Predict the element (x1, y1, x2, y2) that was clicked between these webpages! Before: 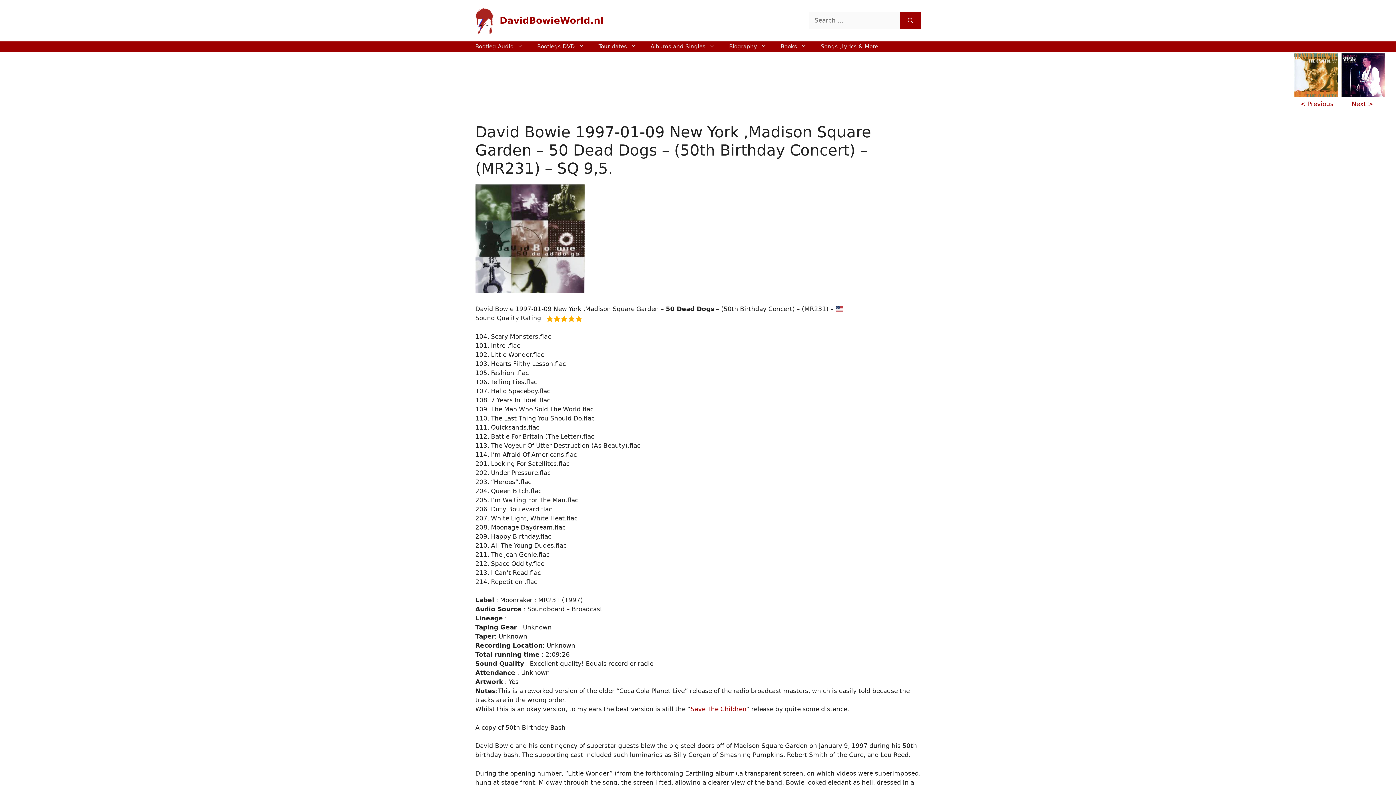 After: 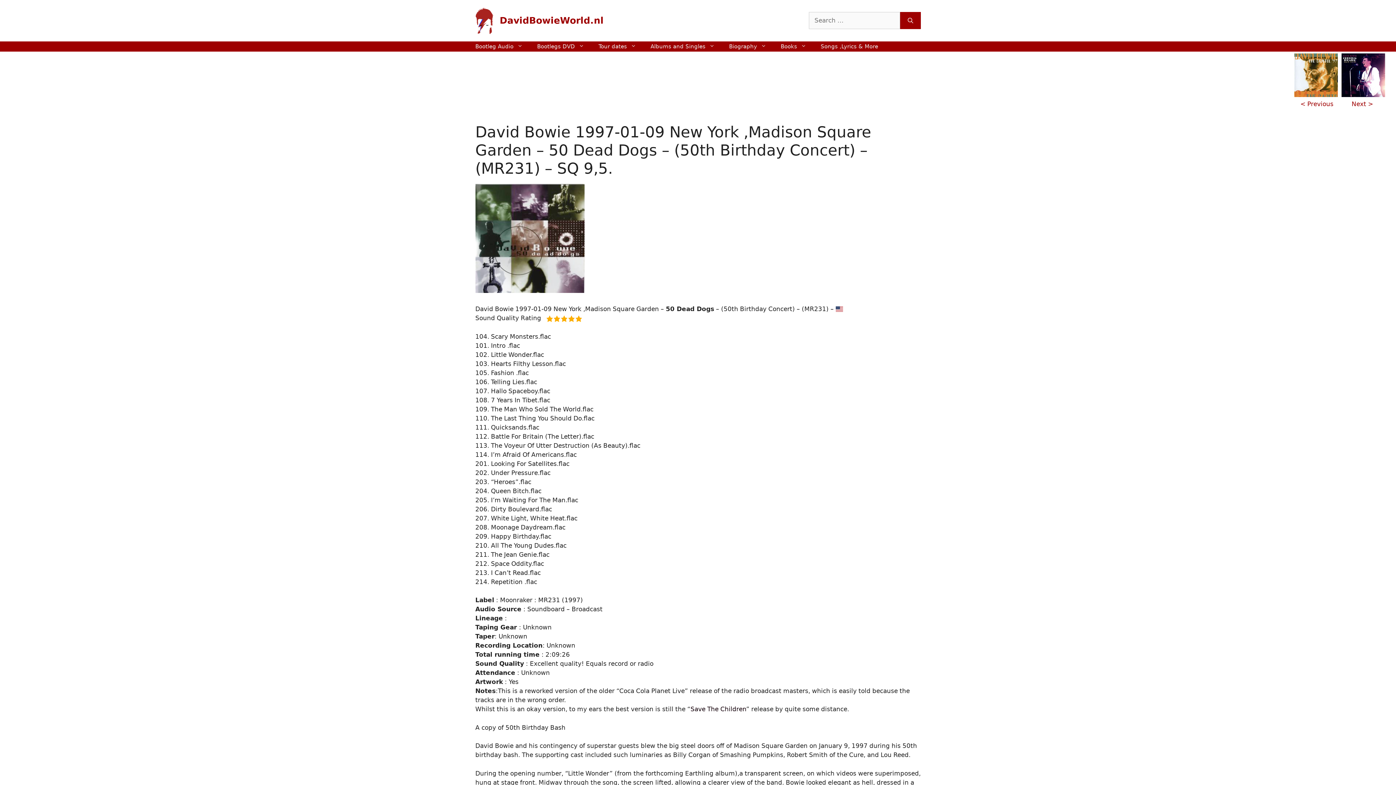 Action: bbox: (690, 705, 746, 713) label: Save The Children